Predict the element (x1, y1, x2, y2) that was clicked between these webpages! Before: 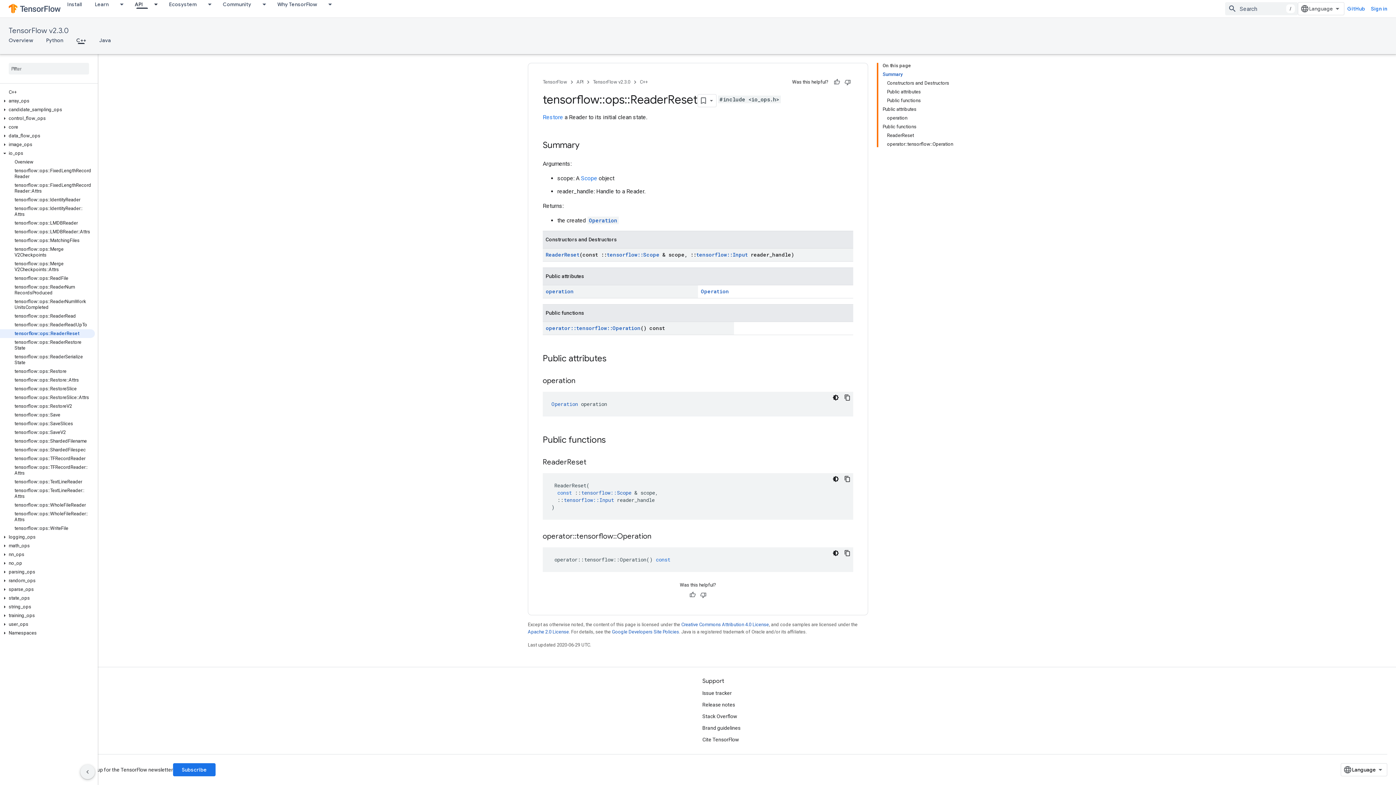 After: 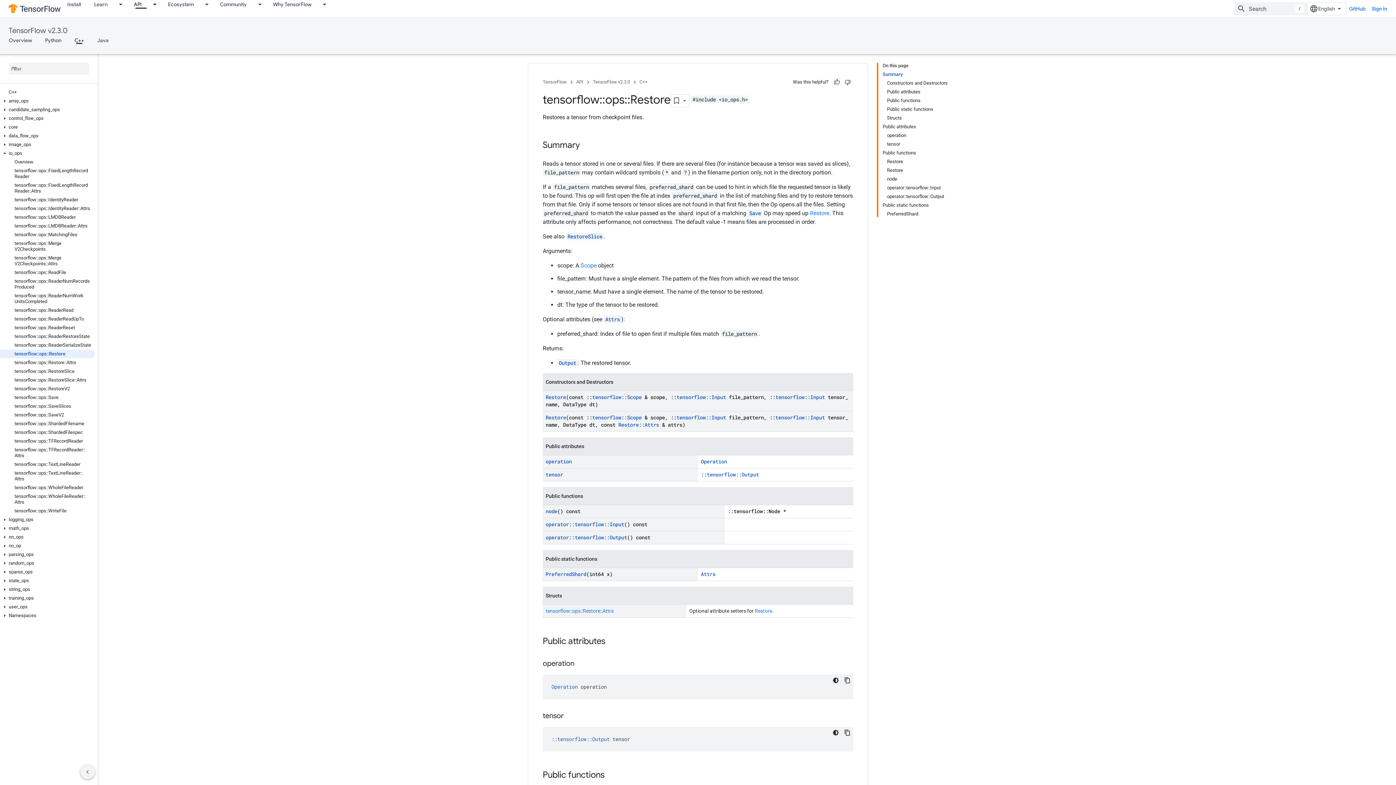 Action: bbox: (542, 113, 563, 120) label: Restore